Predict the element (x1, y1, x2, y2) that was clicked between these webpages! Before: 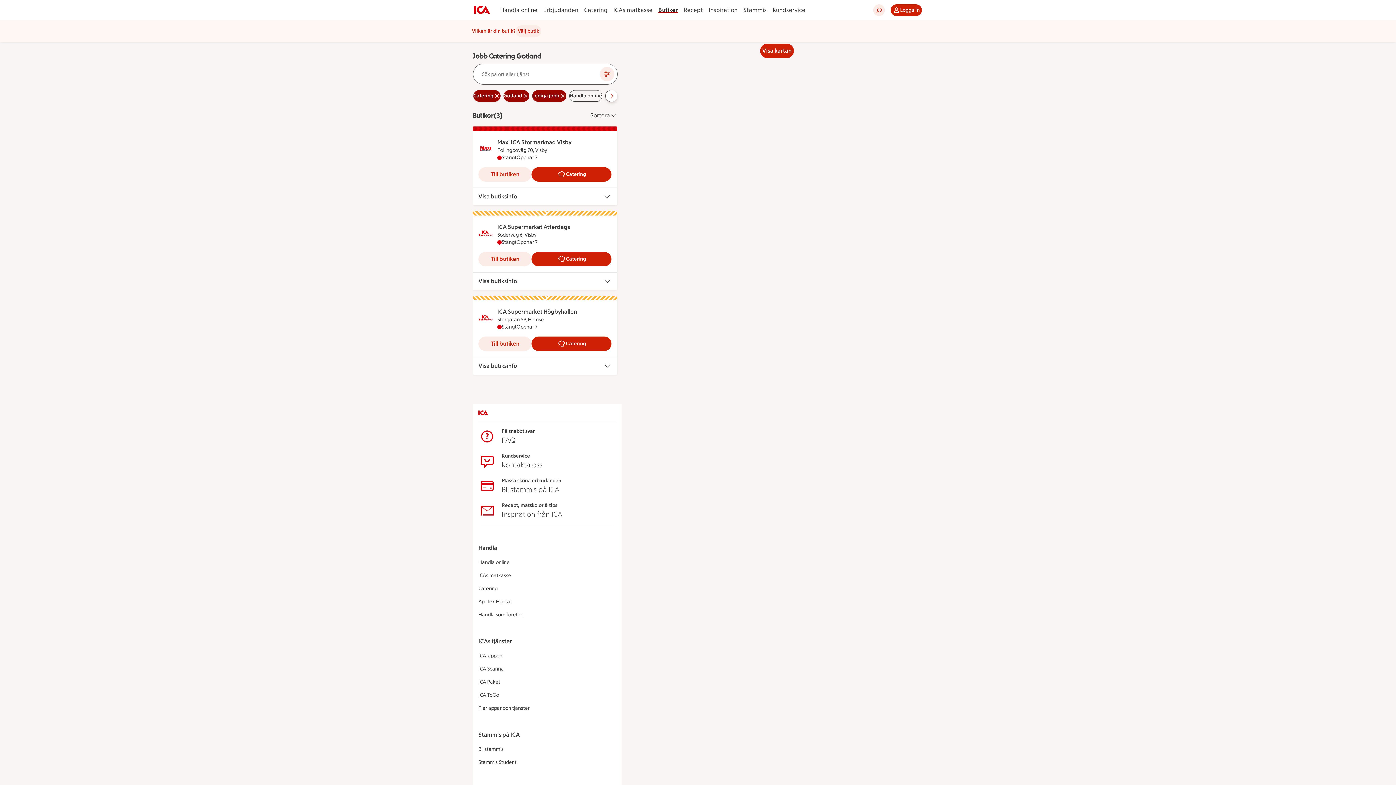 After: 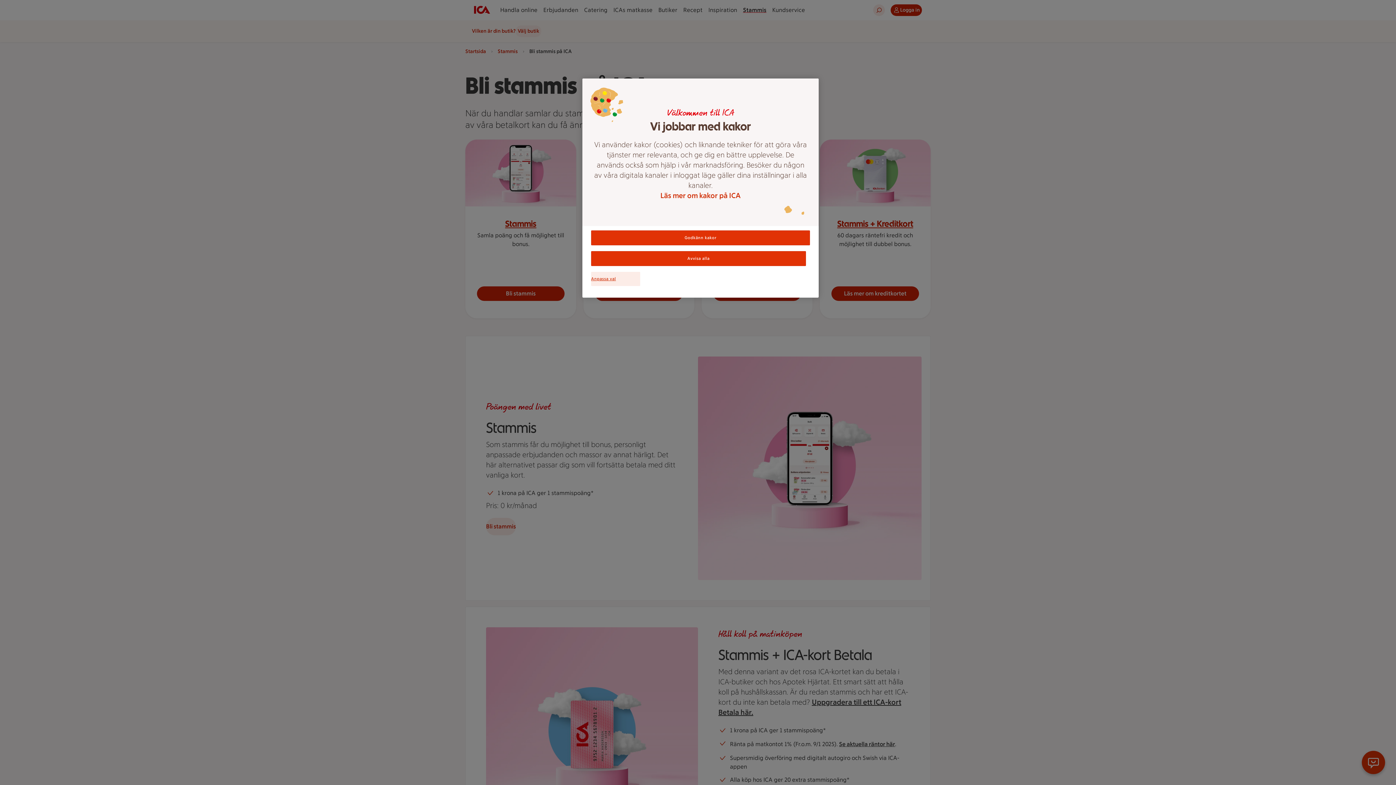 Action: label: Bli stammis bbox: (478, 746, 503, 753)